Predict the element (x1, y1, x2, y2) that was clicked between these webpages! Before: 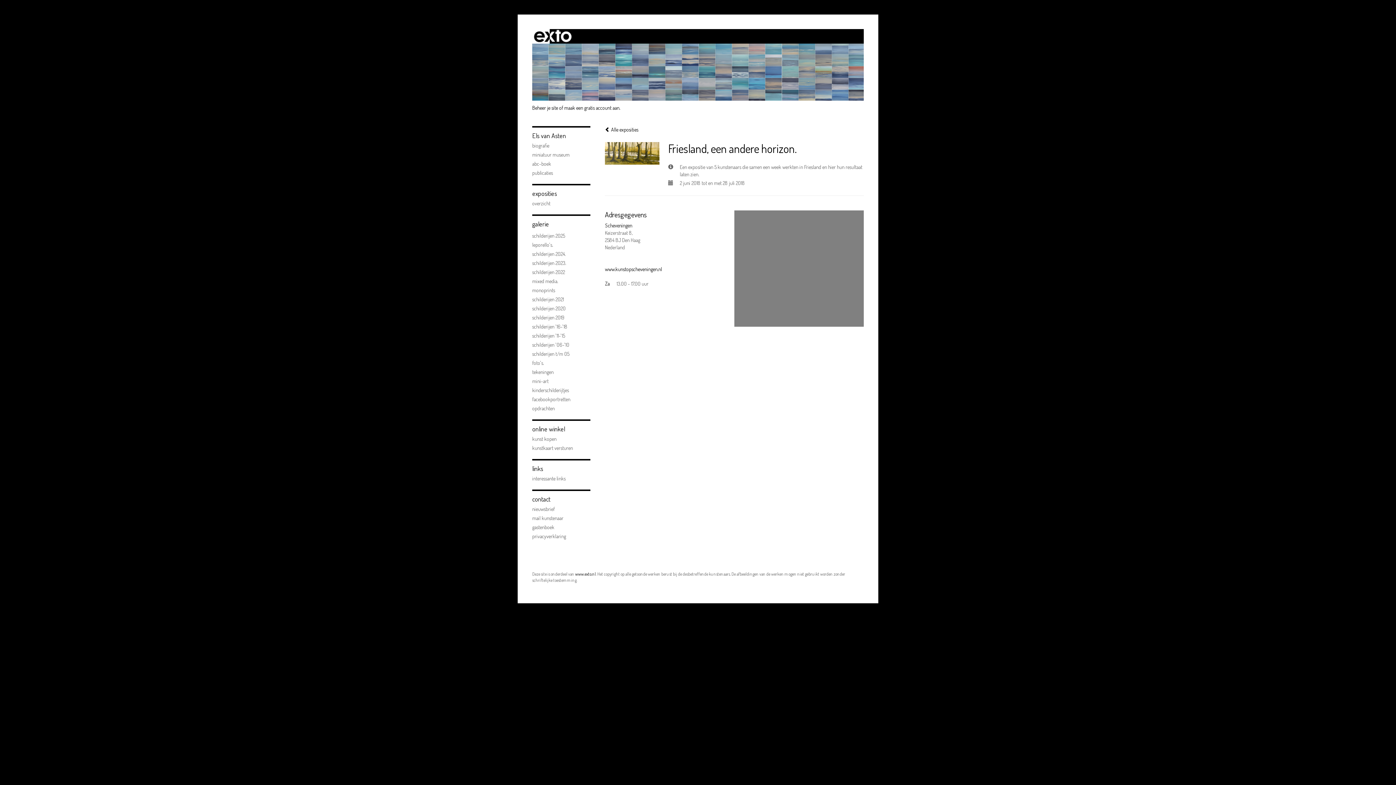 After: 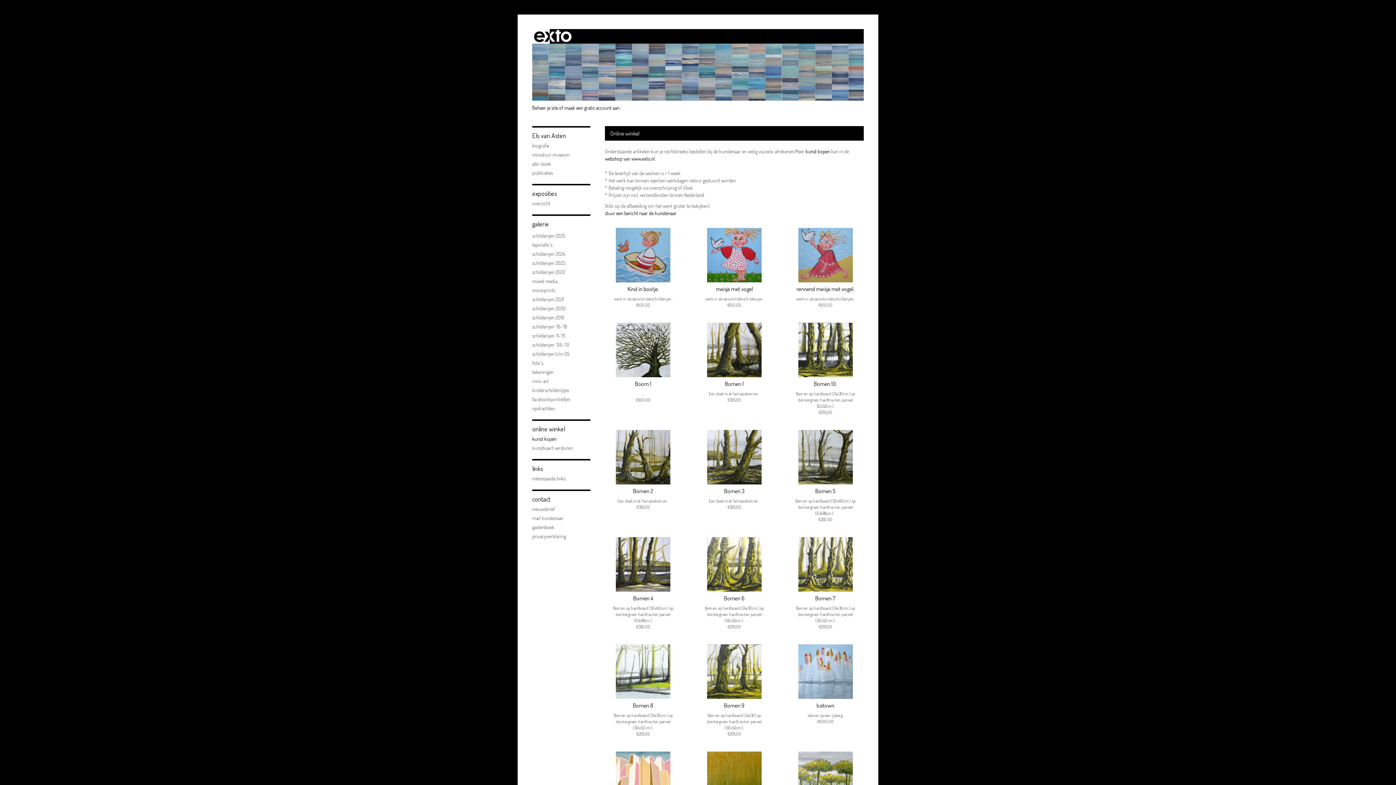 Action: bbox: (532, 435, 590, 443) label: kunst kopen